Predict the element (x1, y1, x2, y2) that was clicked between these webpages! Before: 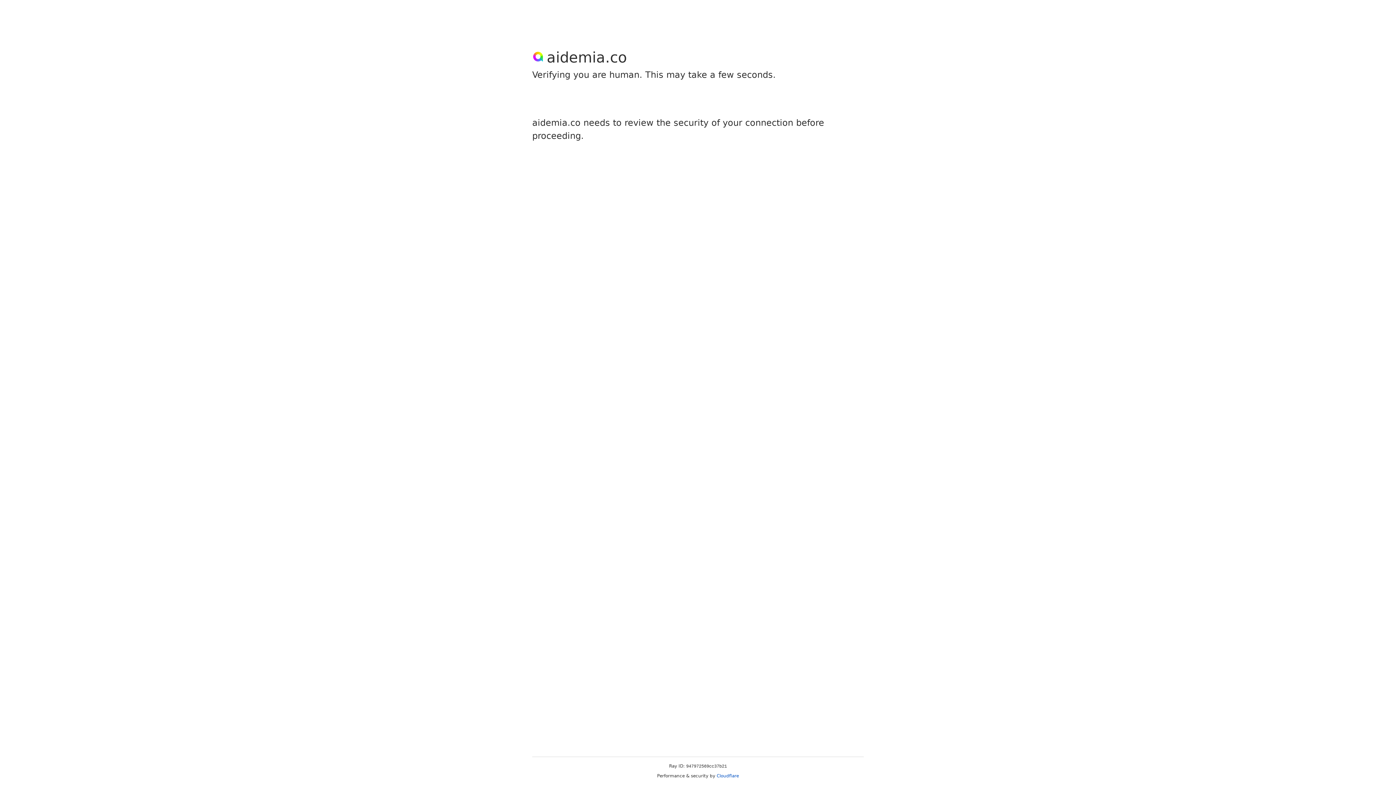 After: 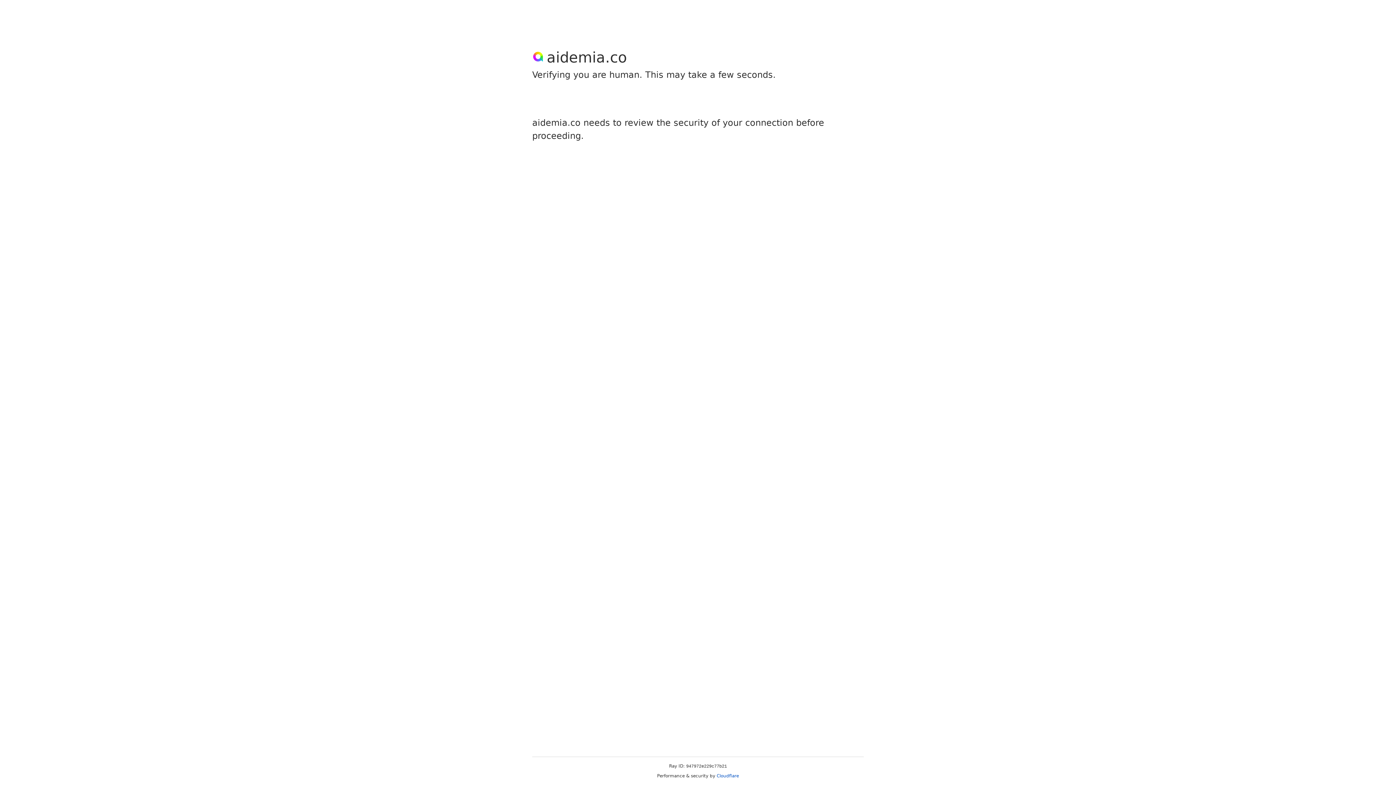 Action: bbox: (716, 773, 739, 778) label: Cloudflare